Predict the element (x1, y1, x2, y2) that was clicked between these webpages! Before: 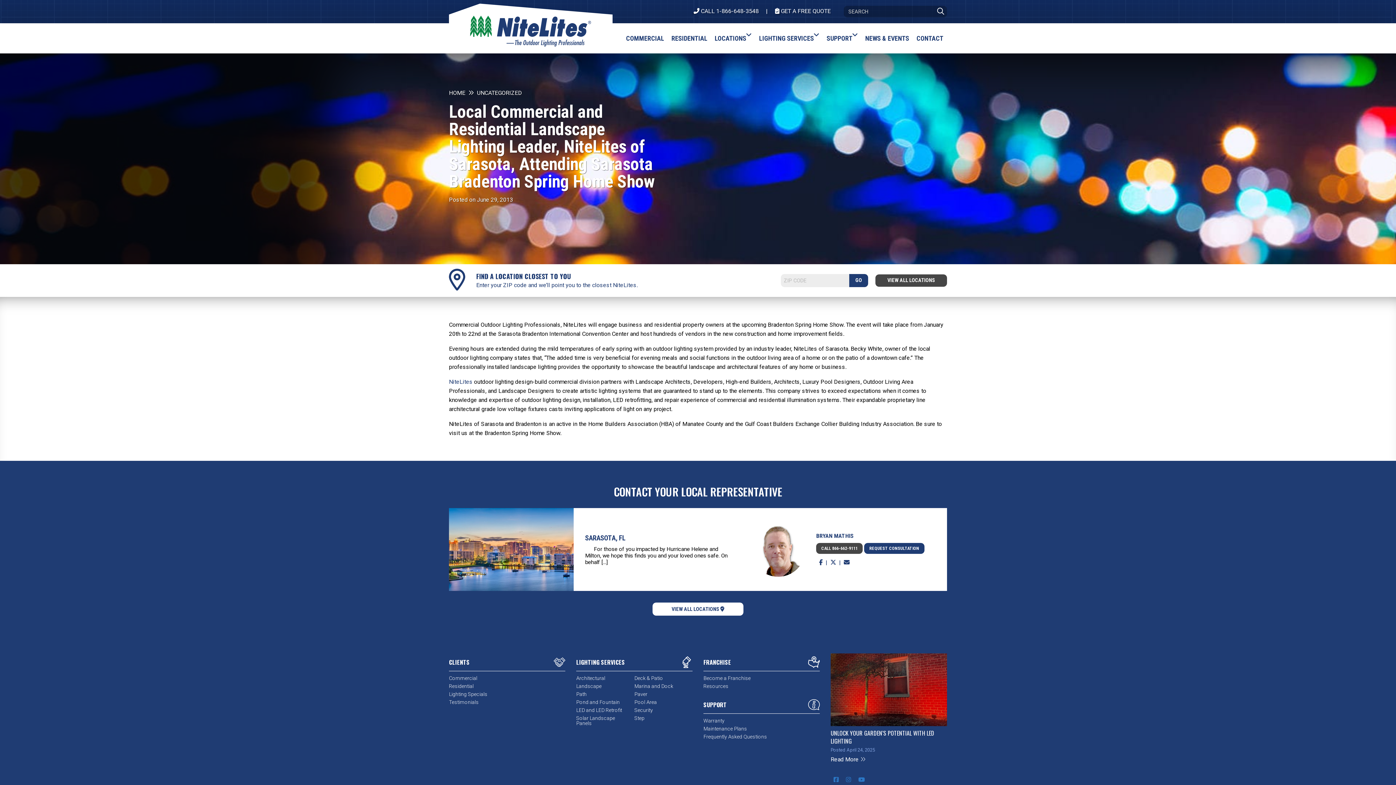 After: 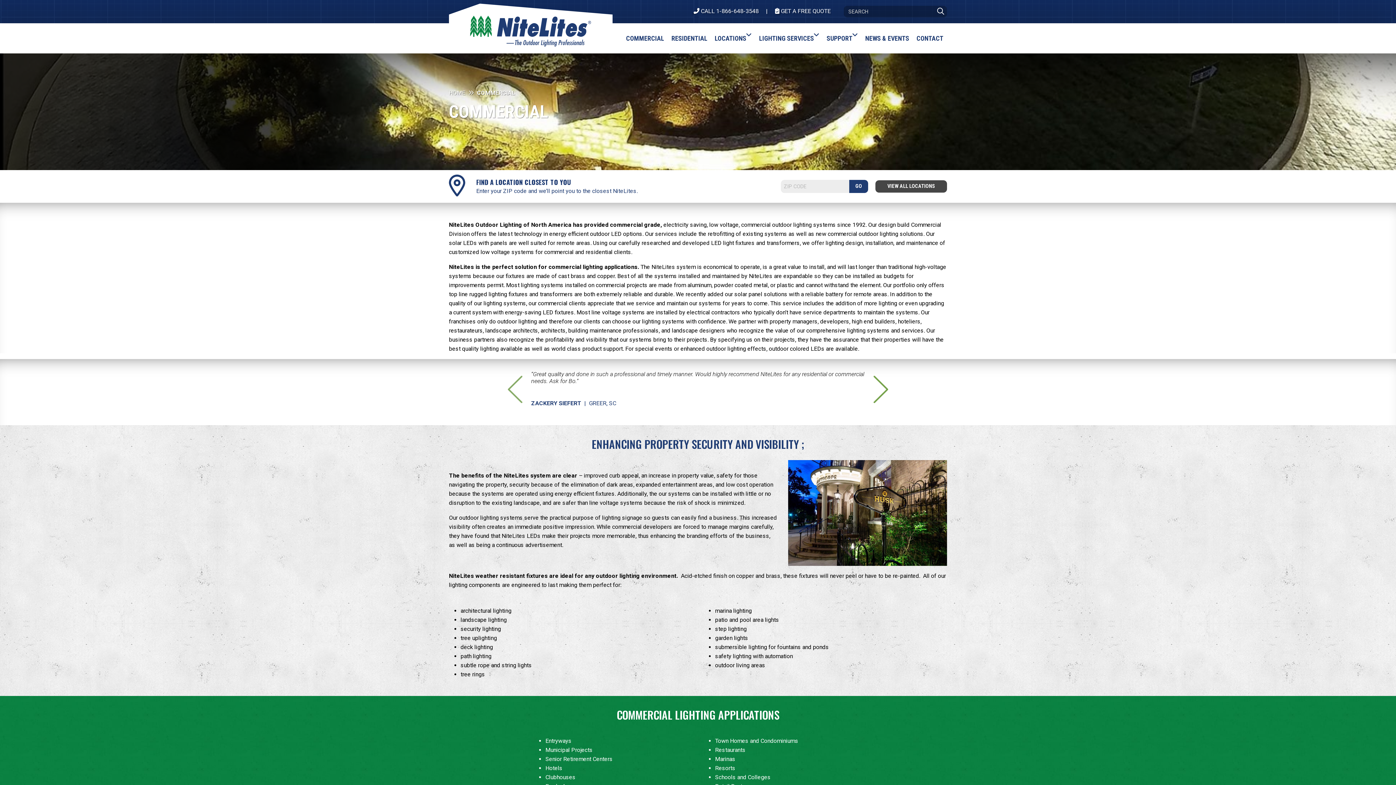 Action: bbox: (622, 23, 668, 53) label: COMMERCIAL